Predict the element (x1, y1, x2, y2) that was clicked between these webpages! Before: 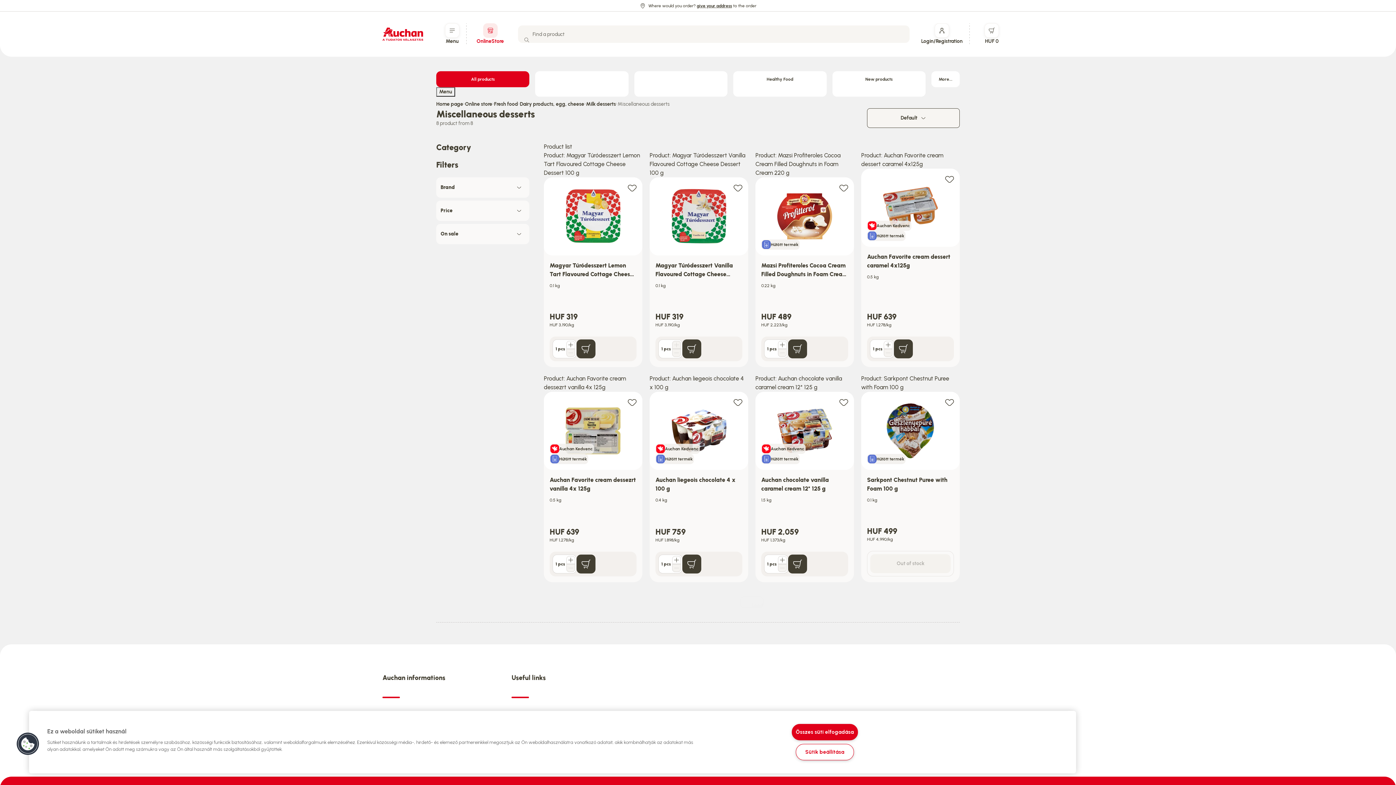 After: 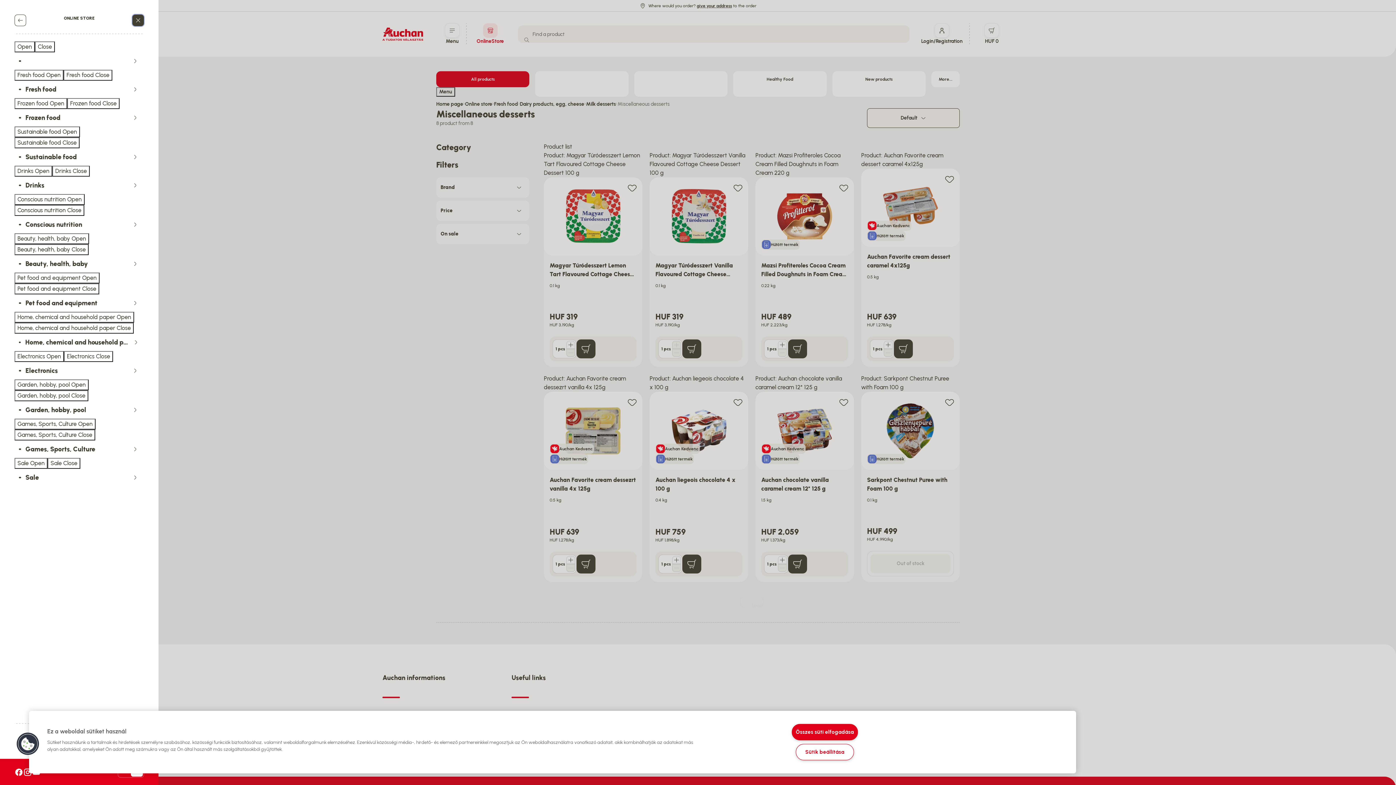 Action: bbox: (436, 71, 529, 87) label: All products